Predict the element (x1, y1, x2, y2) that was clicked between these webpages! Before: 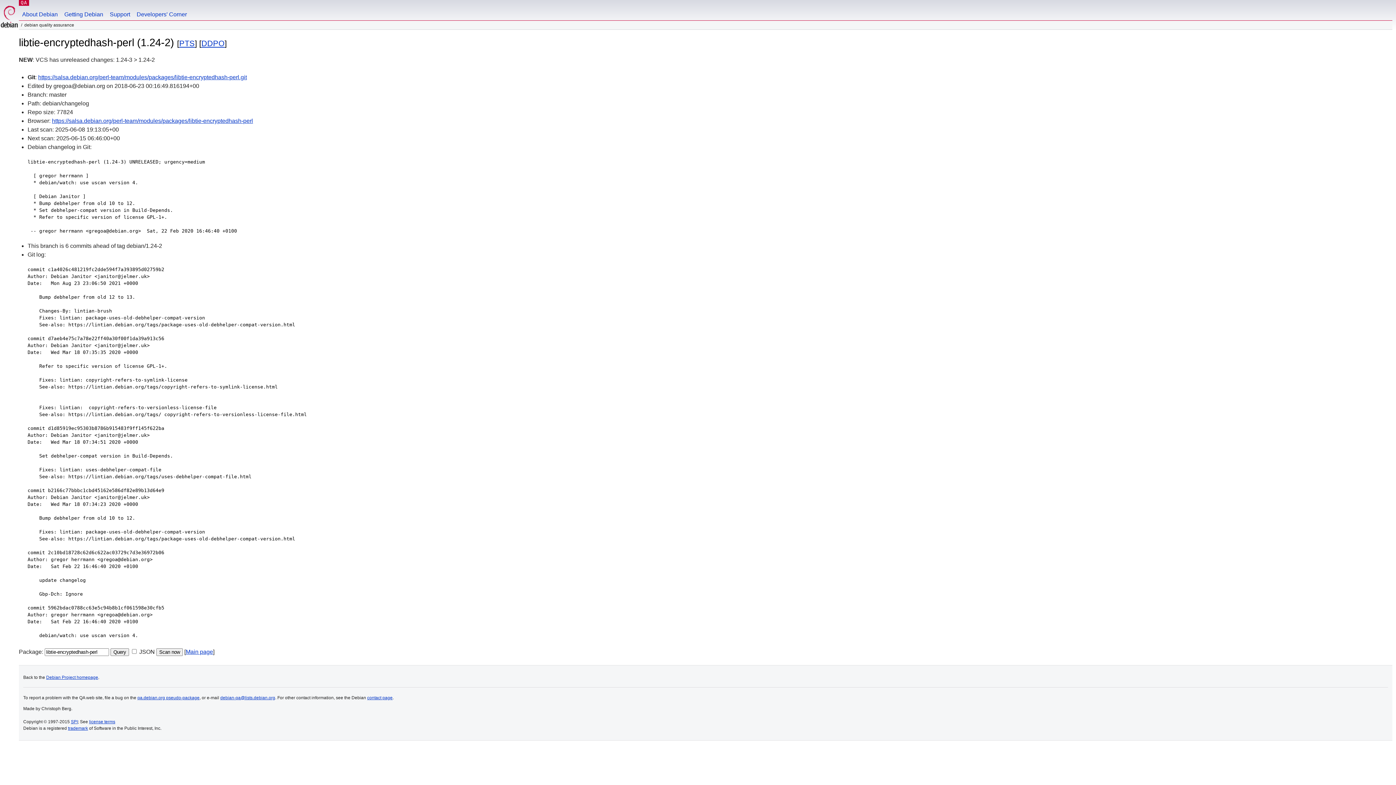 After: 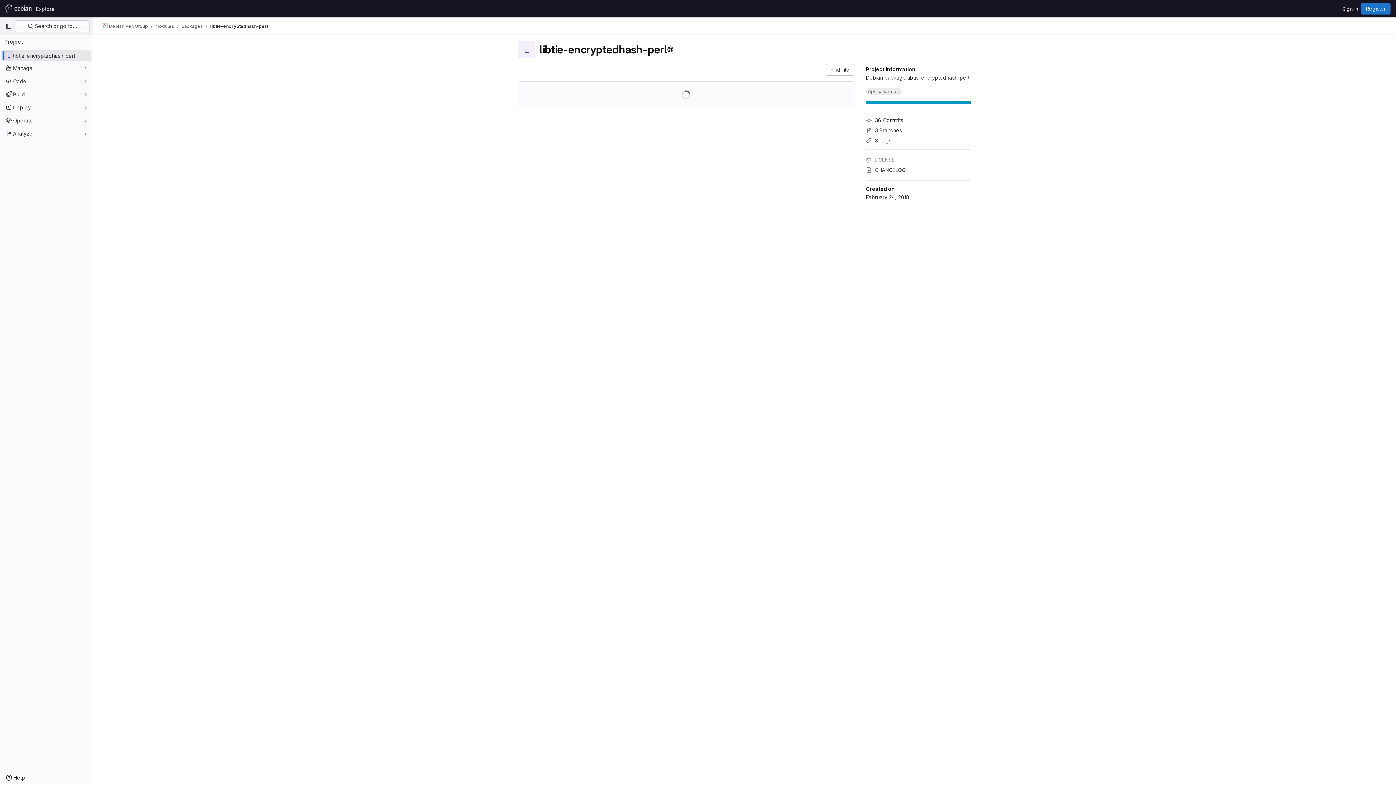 Action: bbox: (52, 117, 253, 123) label: https://salsa.debian.org/perl-team/modules/packages/libtie-encryptedhash-perl